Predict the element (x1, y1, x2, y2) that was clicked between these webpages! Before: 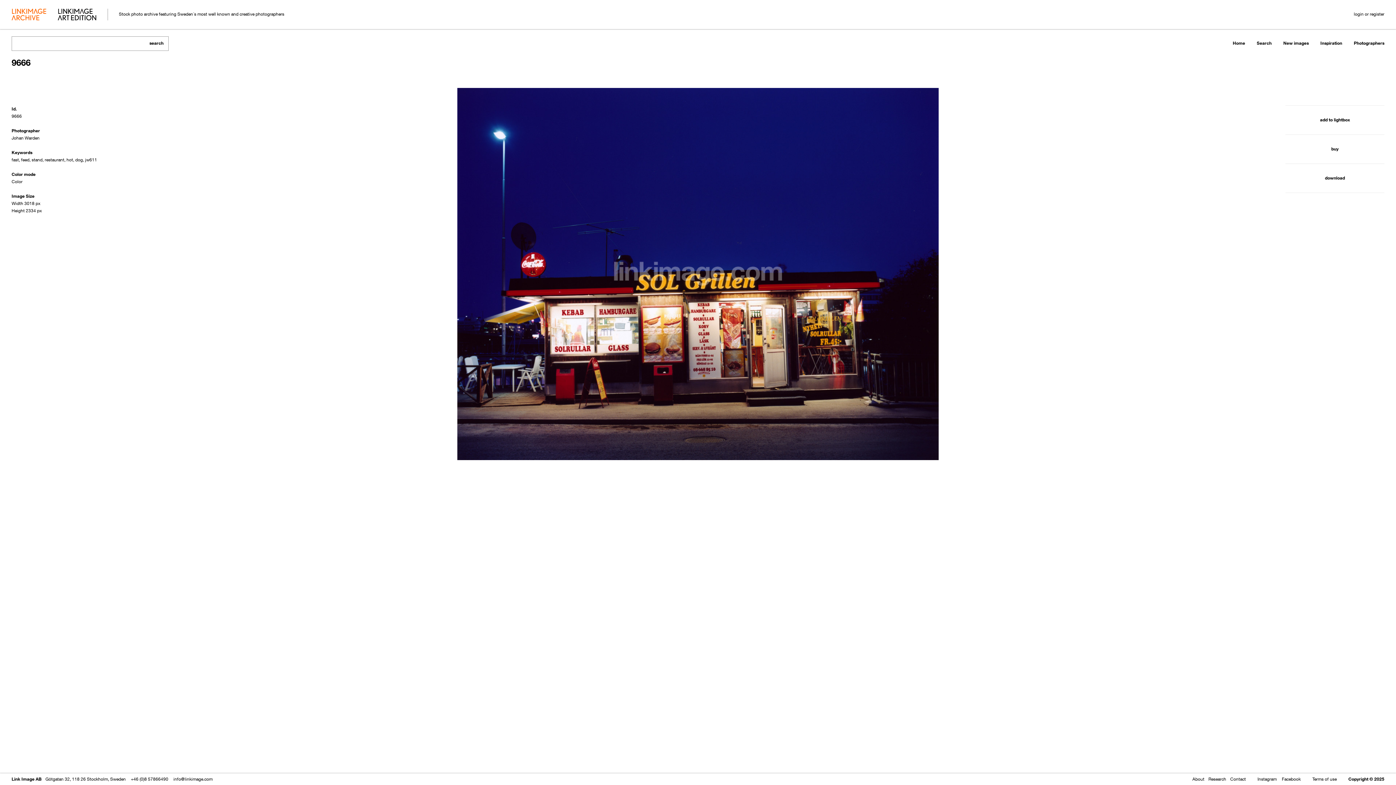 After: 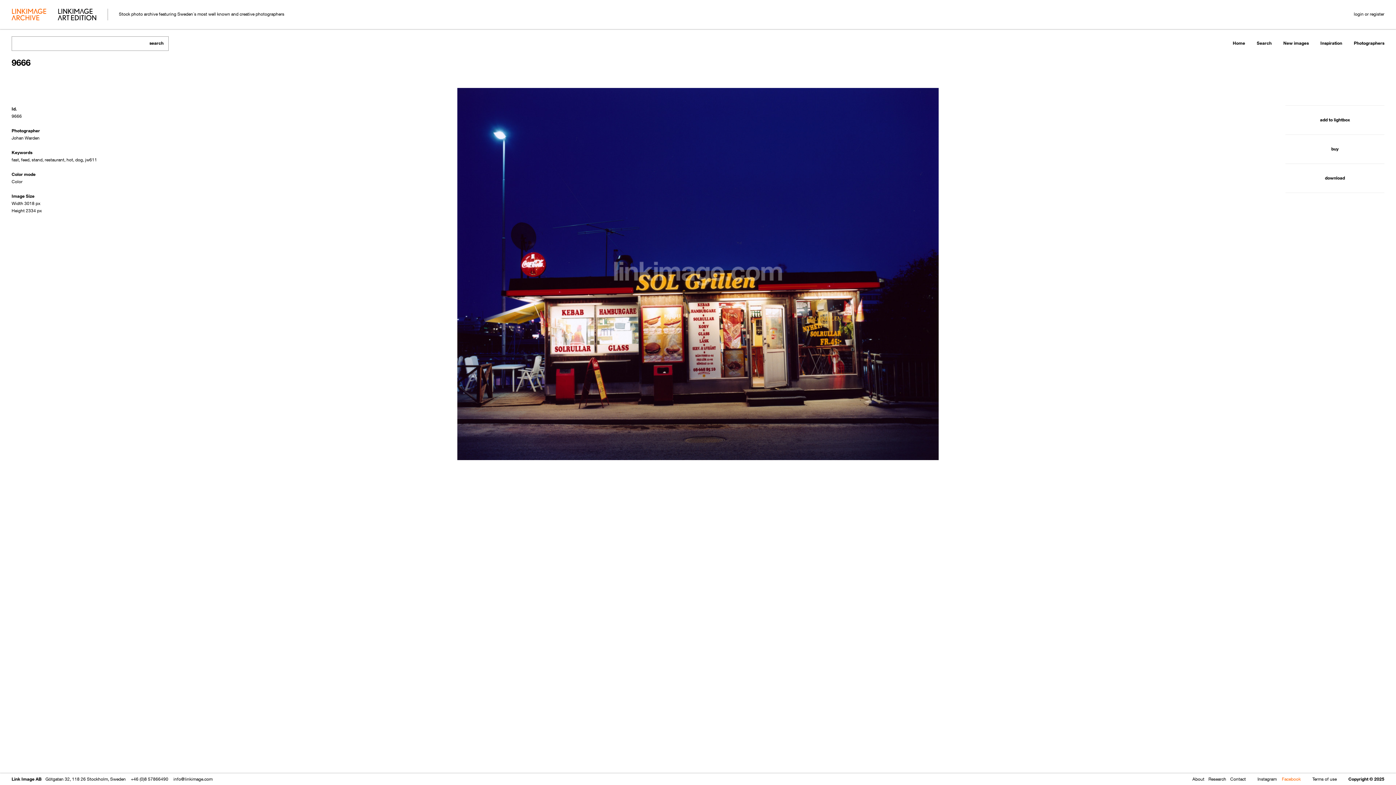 Action: bbox: (1282, 776, 1301, 782) label: Facebook